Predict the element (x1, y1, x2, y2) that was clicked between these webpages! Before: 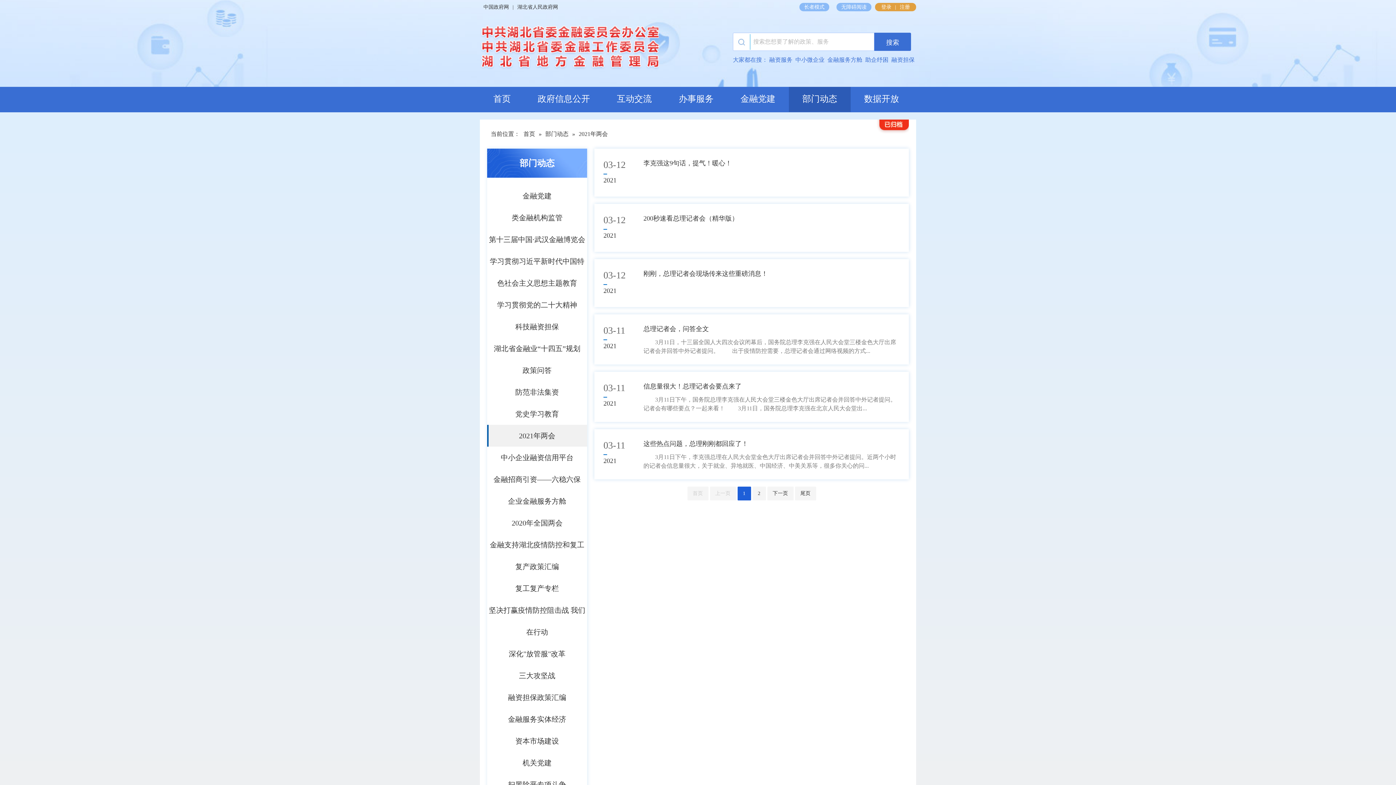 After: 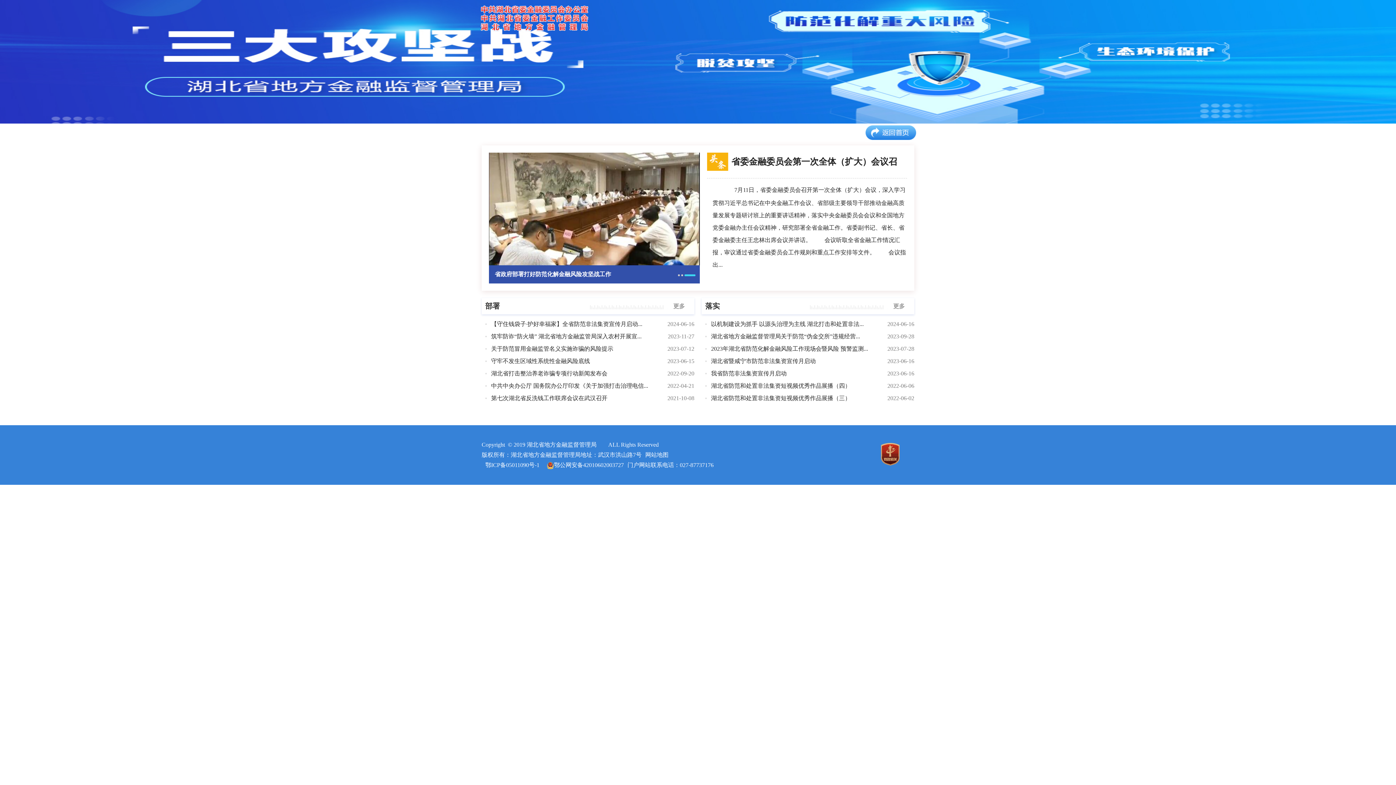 Action: bbox: (487, 665, 587, 686) label: 三大攻坚战